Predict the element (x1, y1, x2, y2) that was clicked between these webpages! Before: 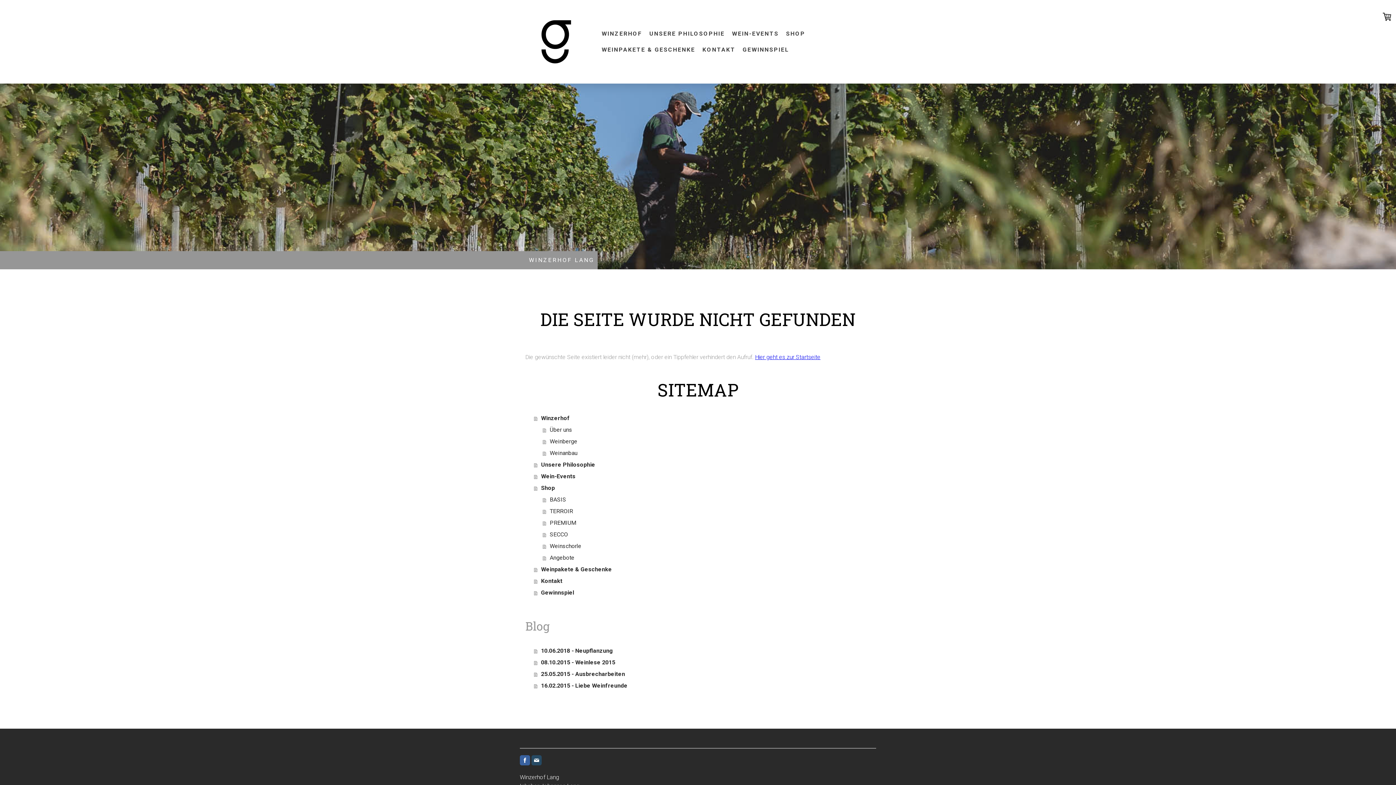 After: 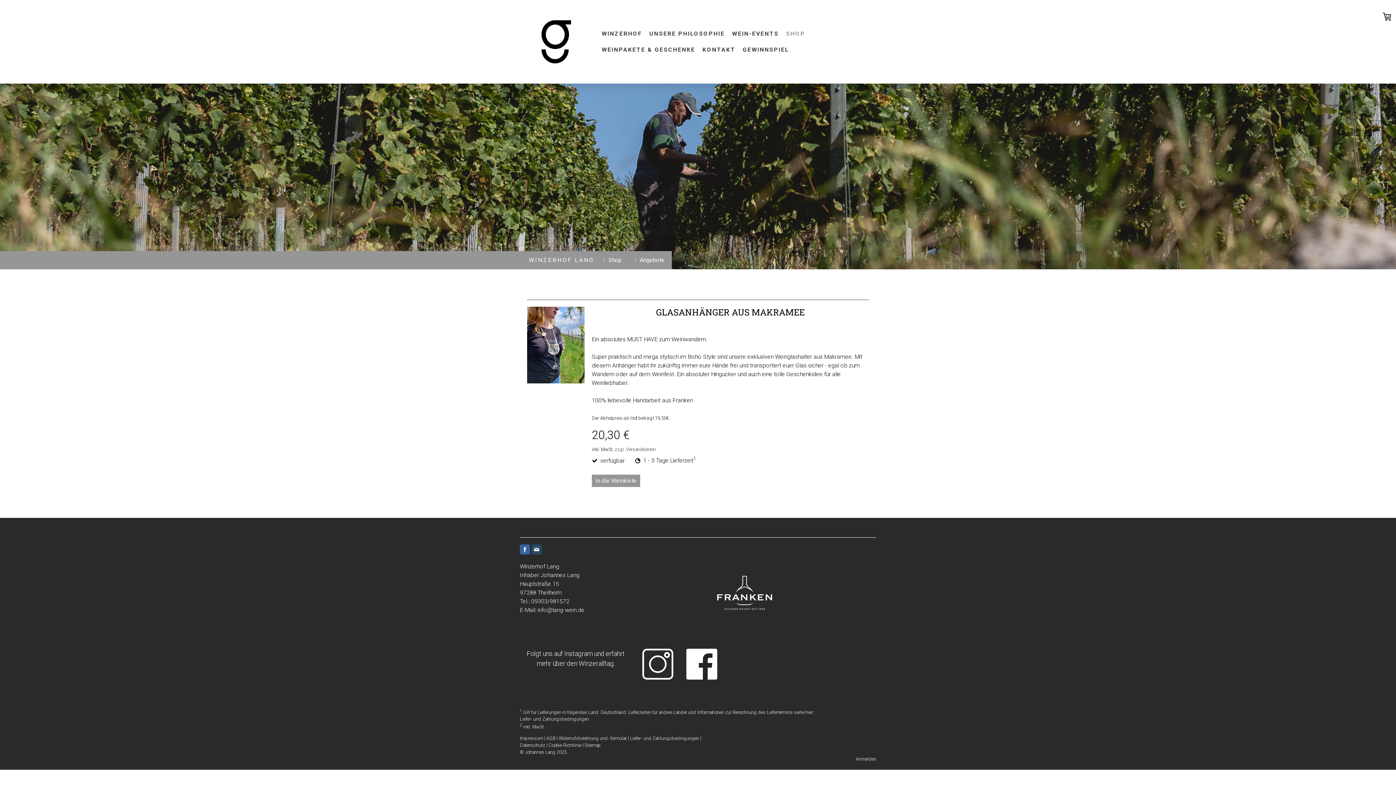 Action: label: Angebote bbox: (542, 552, 870, 564)